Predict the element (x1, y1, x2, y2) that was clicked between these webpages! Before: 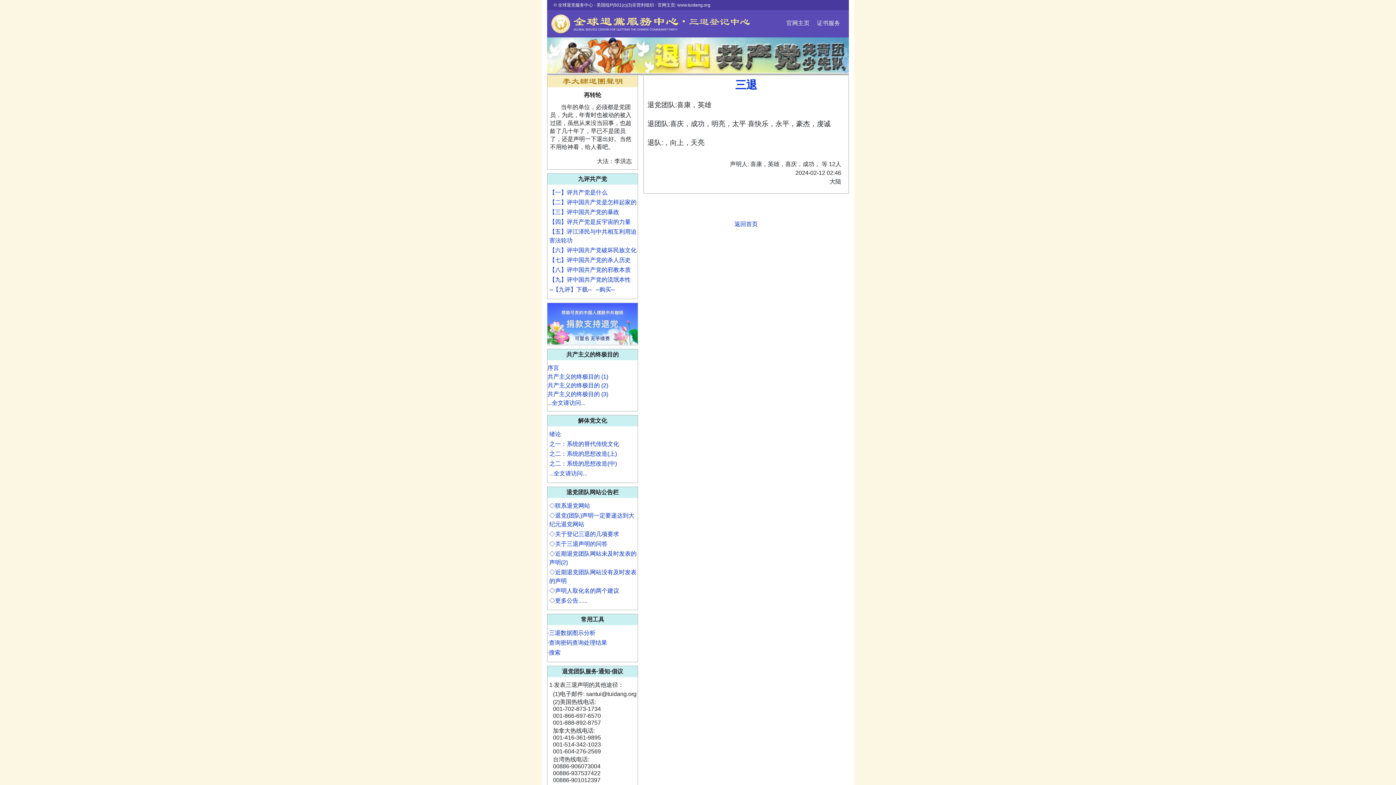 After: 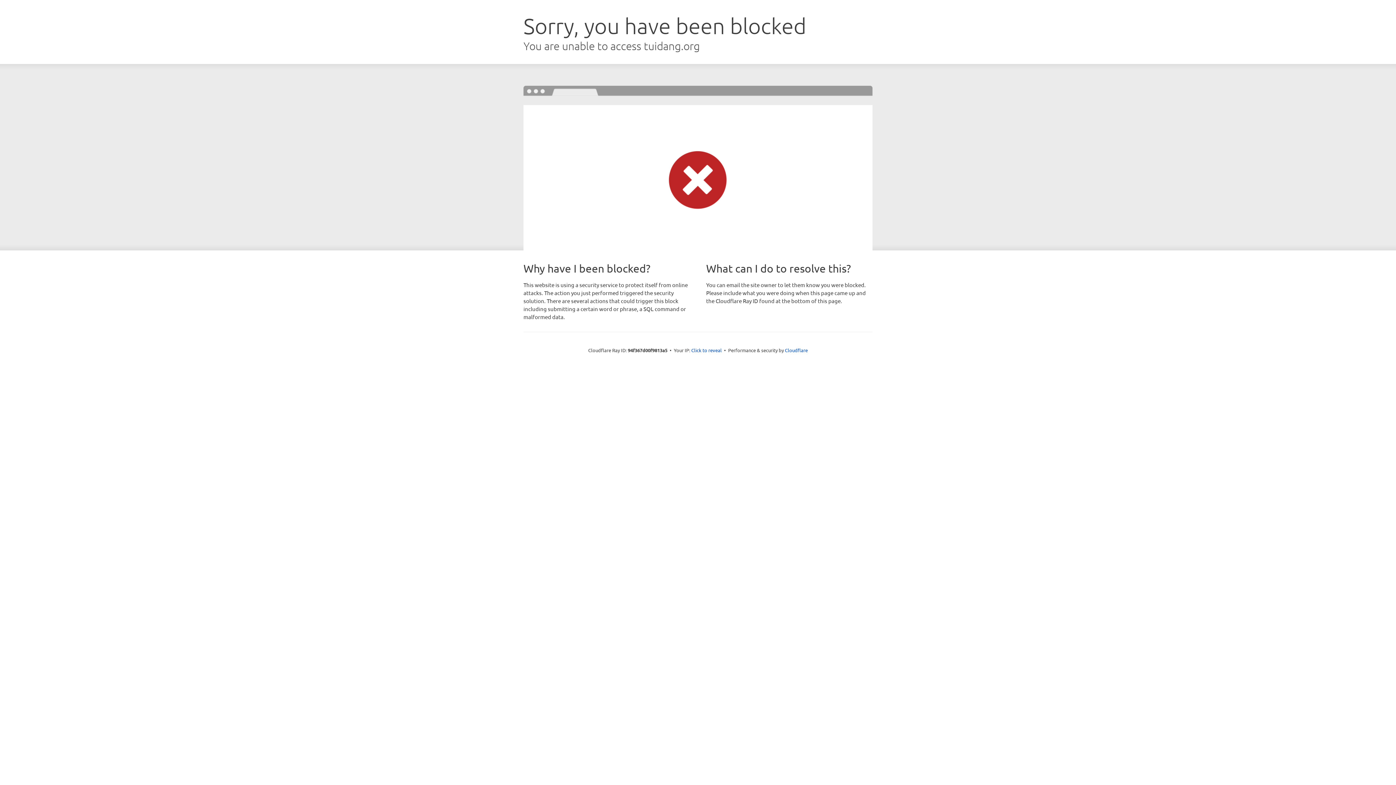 Action: bbox: (786, 20, 809, 26) label: 官网主页